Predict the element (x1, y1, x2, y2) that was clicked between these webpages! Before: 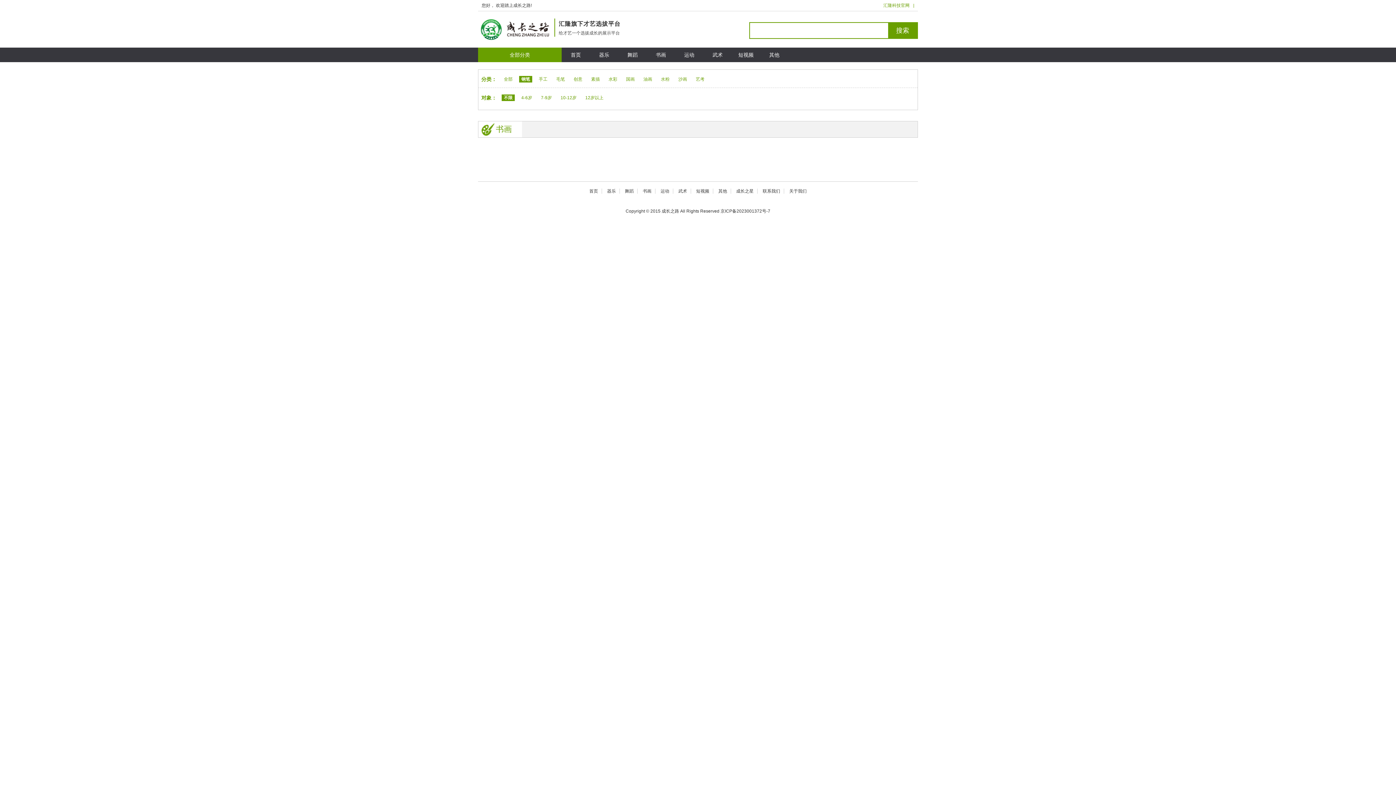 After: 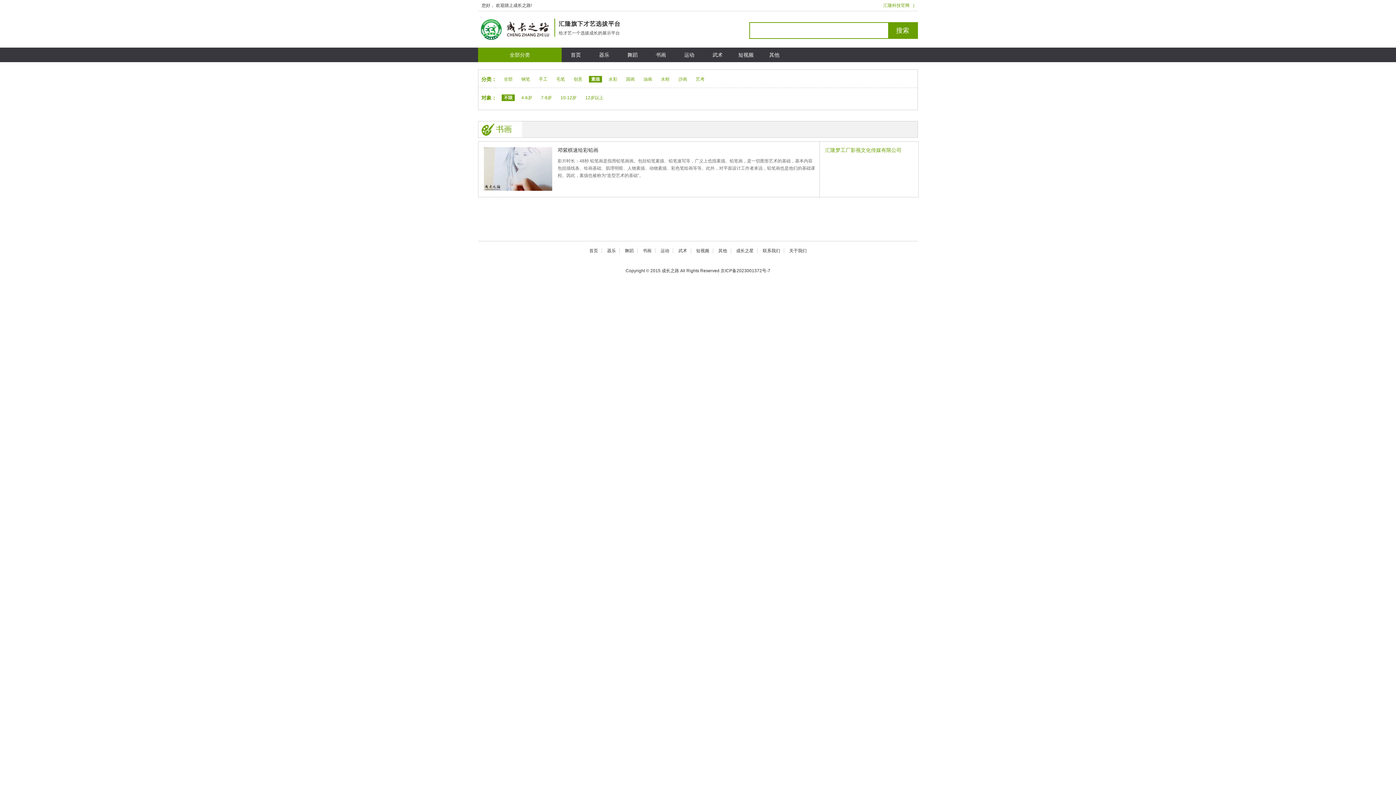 Action: label: 素描 bbox: (589, 76, 602, 82)